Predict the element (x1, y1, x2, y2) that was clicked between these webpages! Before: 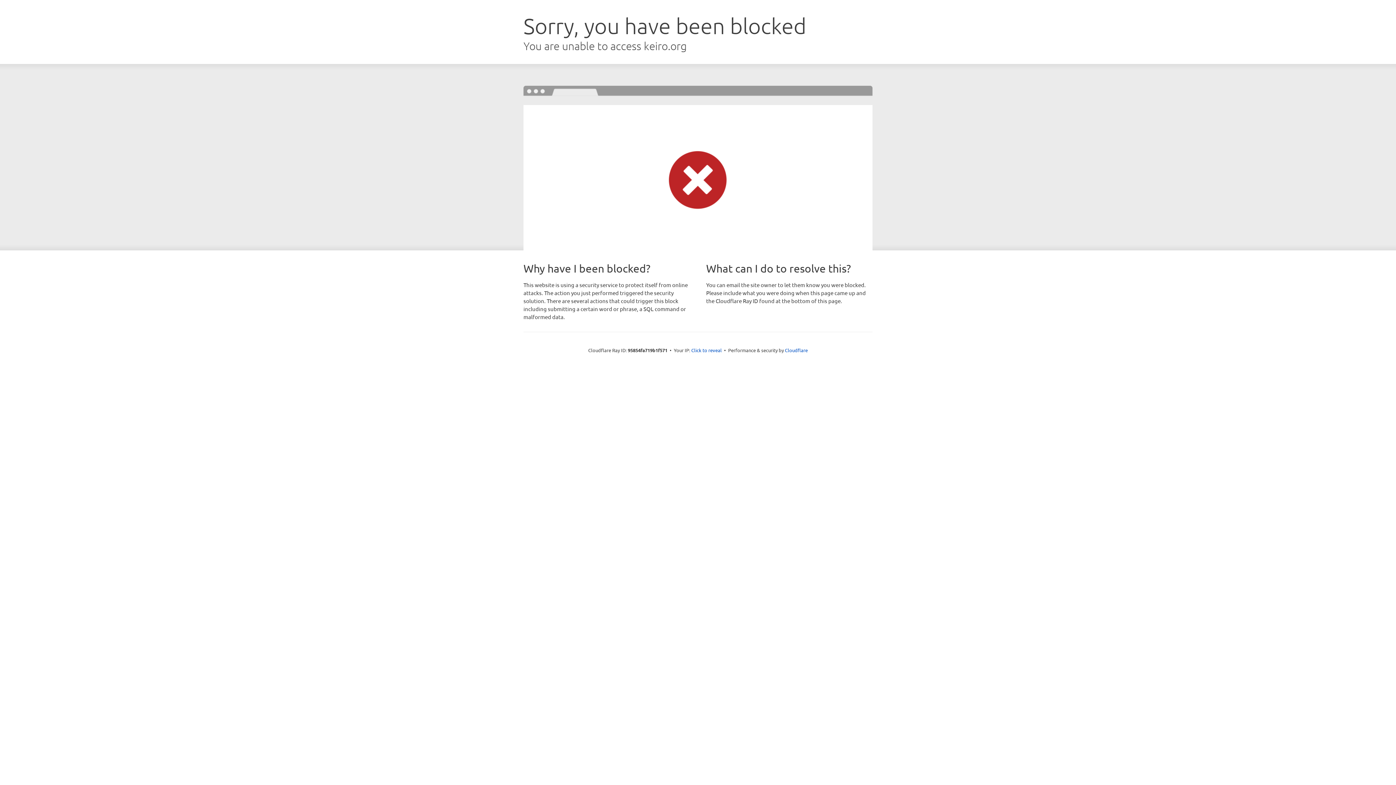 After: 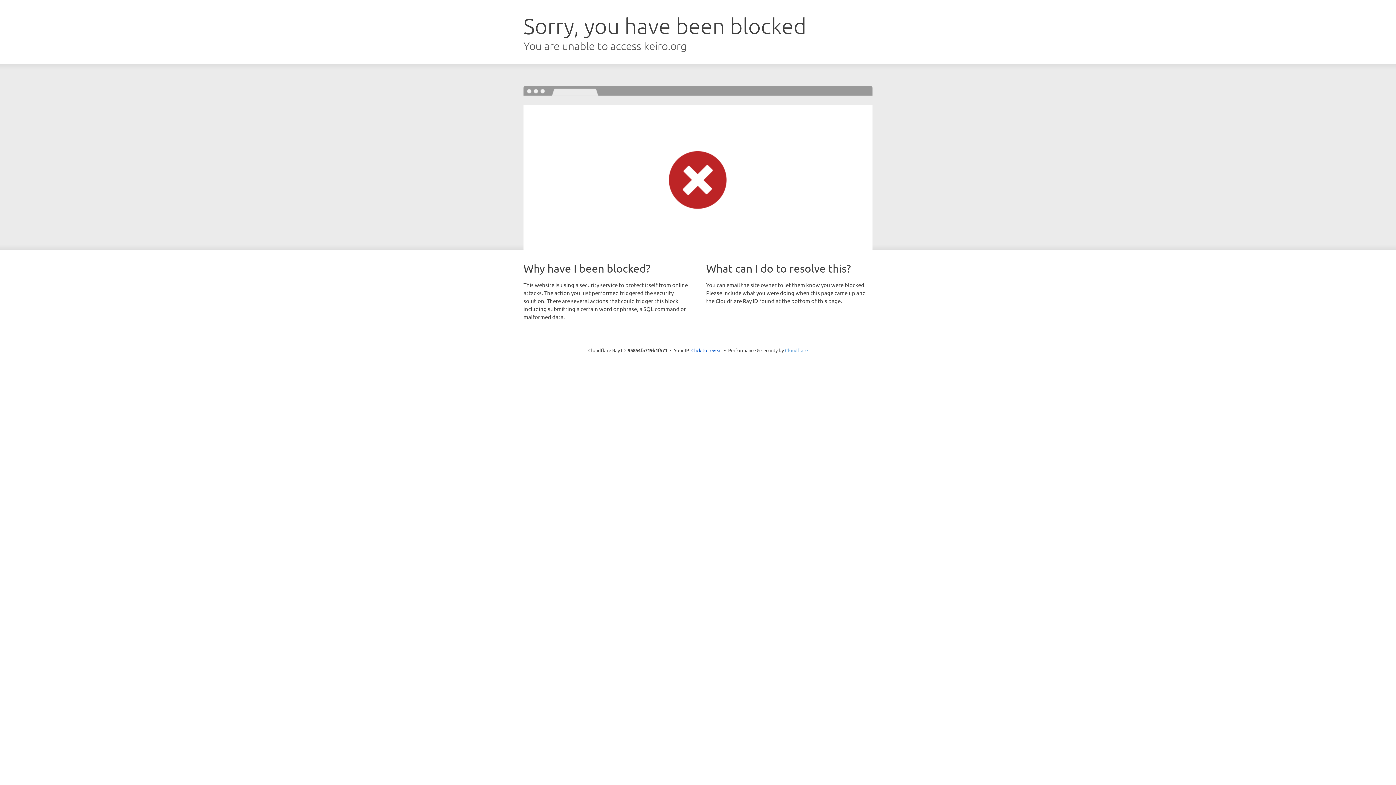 Action: bbox: (785, 347, 808, 353) label: Cloudflare